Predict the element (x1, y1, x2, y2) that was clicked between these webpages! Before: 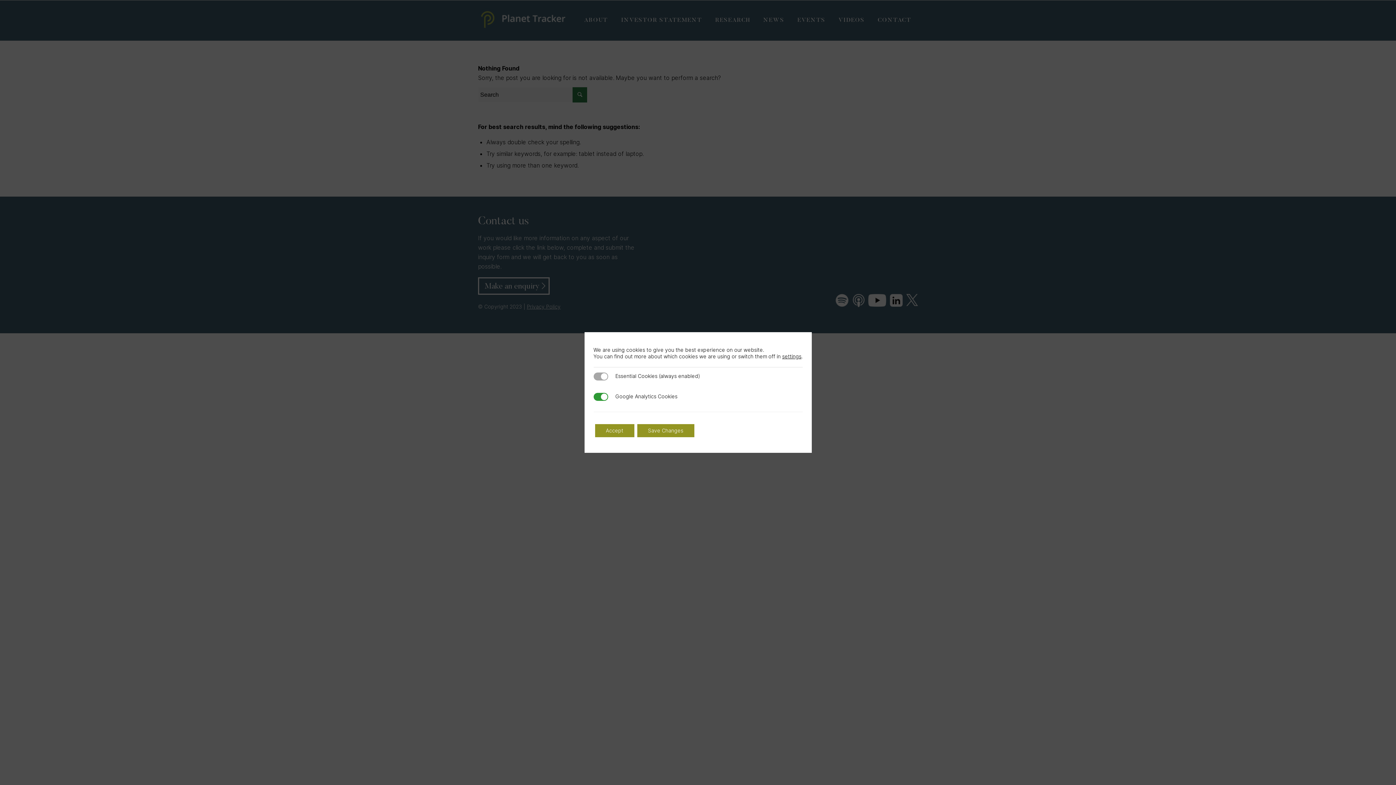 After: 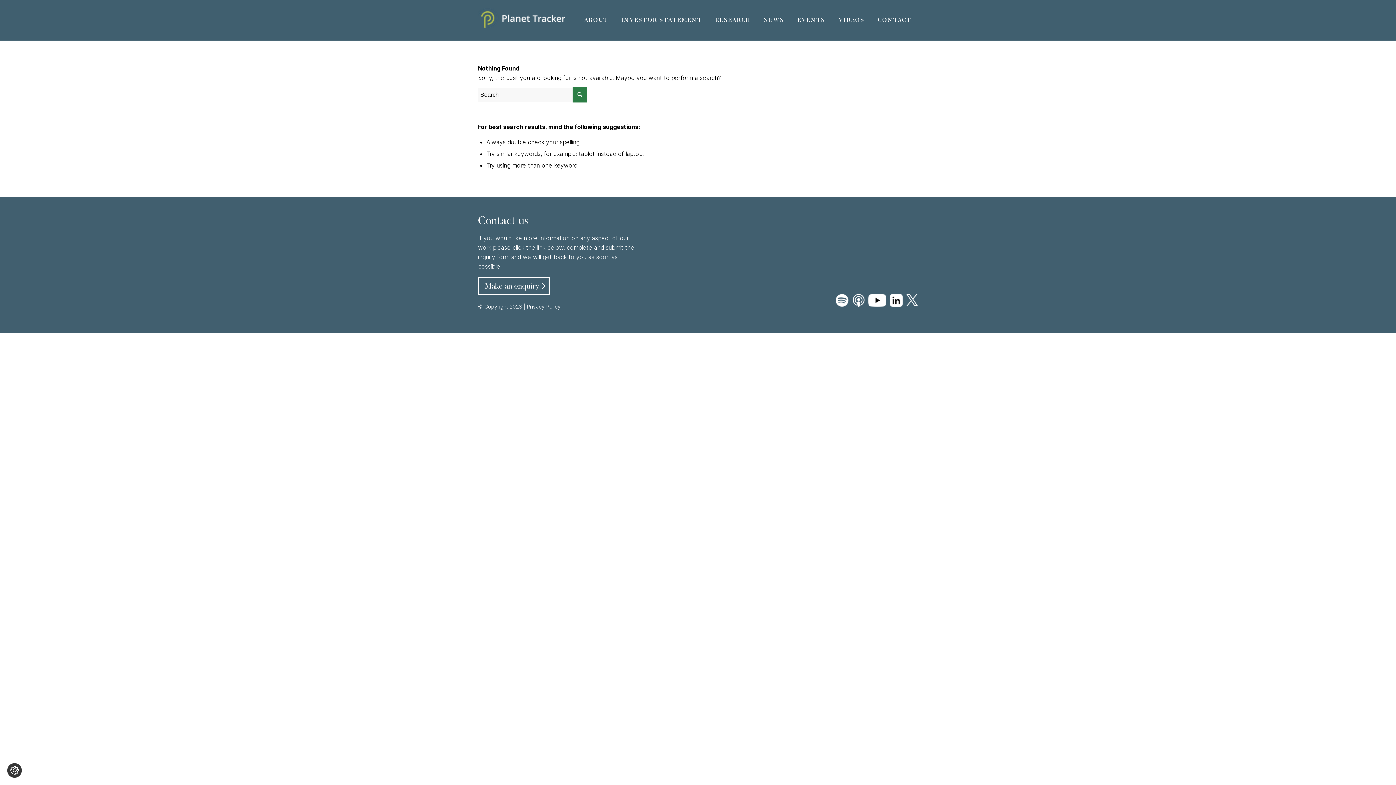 Action: bbox: (595, 424, 634, 437) label: Accept